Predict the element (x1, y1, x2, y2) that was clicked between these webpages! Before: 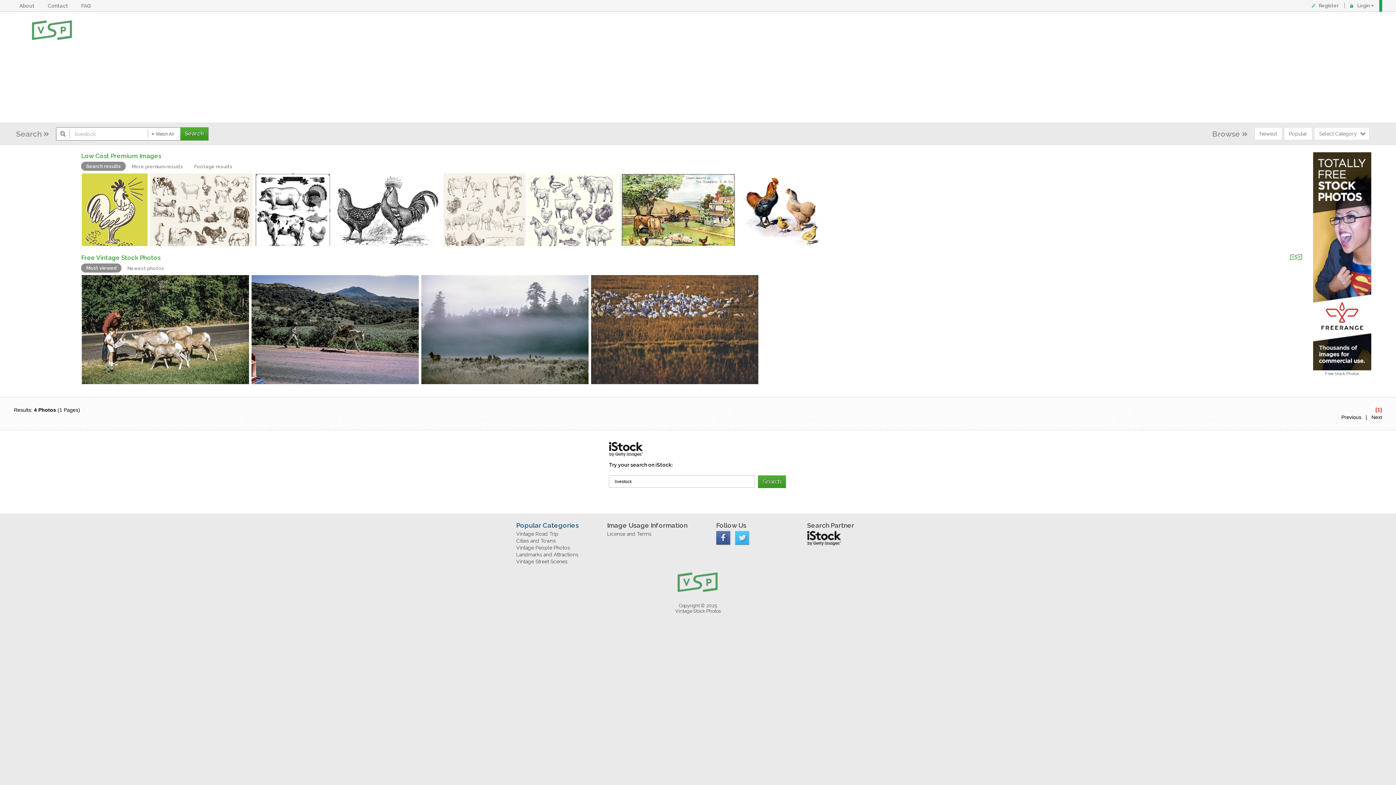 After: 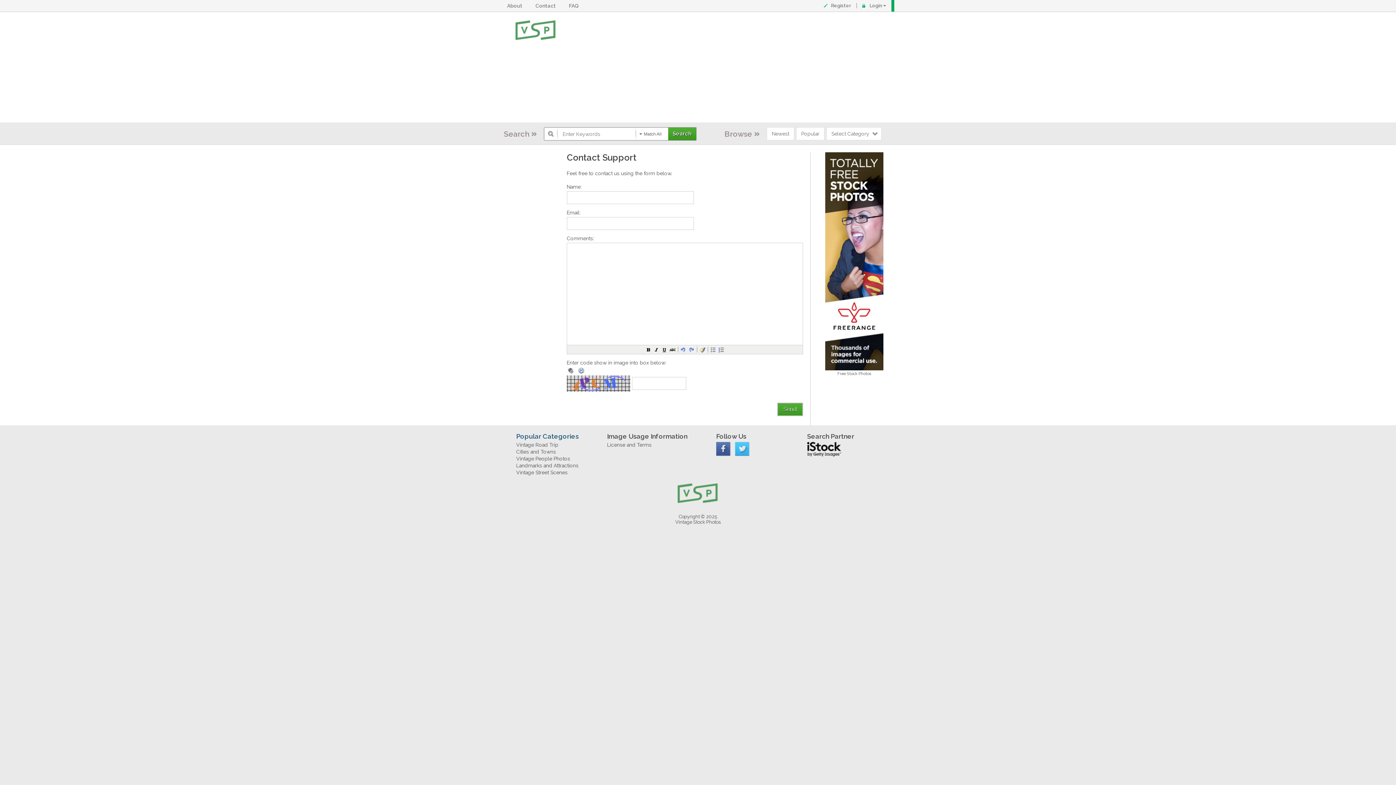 Action: bbox: (47, 0, 70, 11) label: Contact  